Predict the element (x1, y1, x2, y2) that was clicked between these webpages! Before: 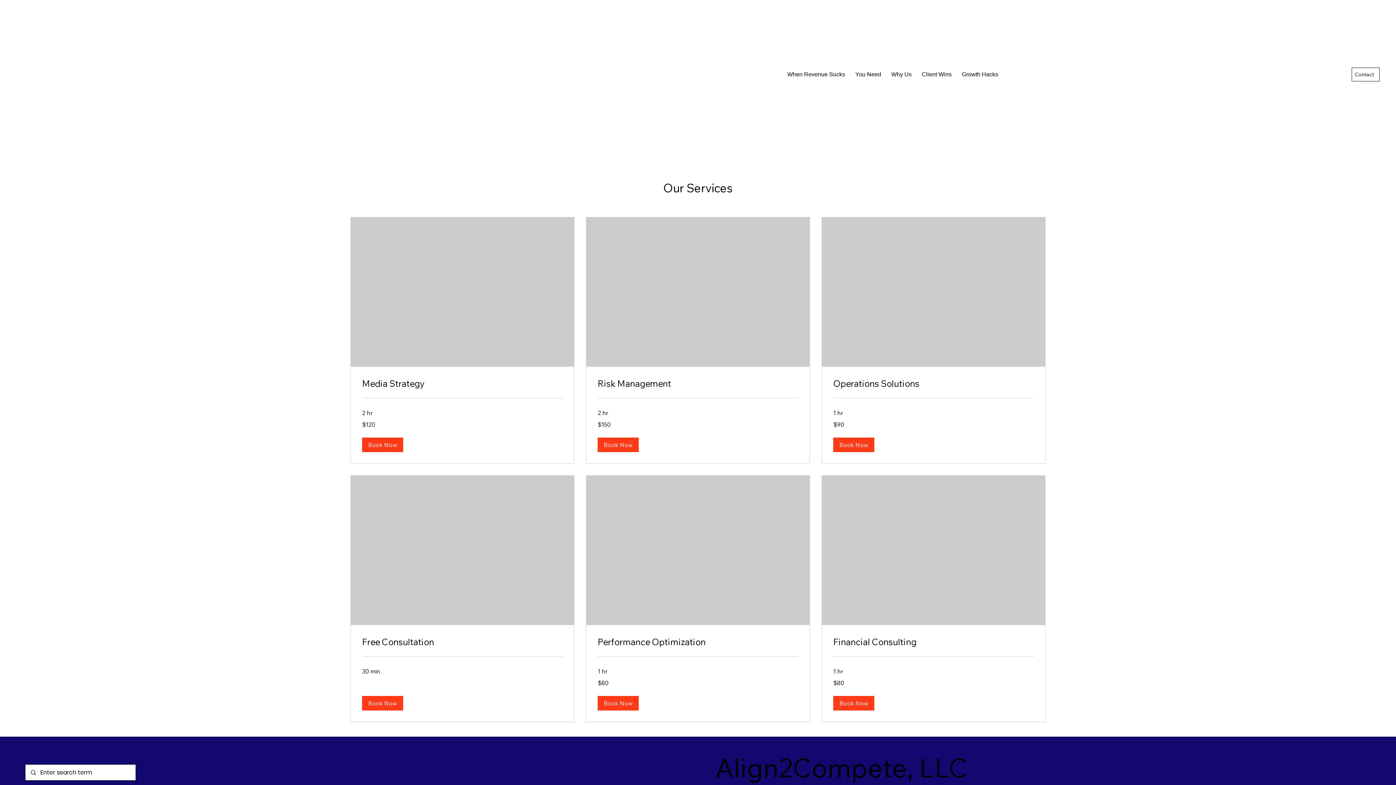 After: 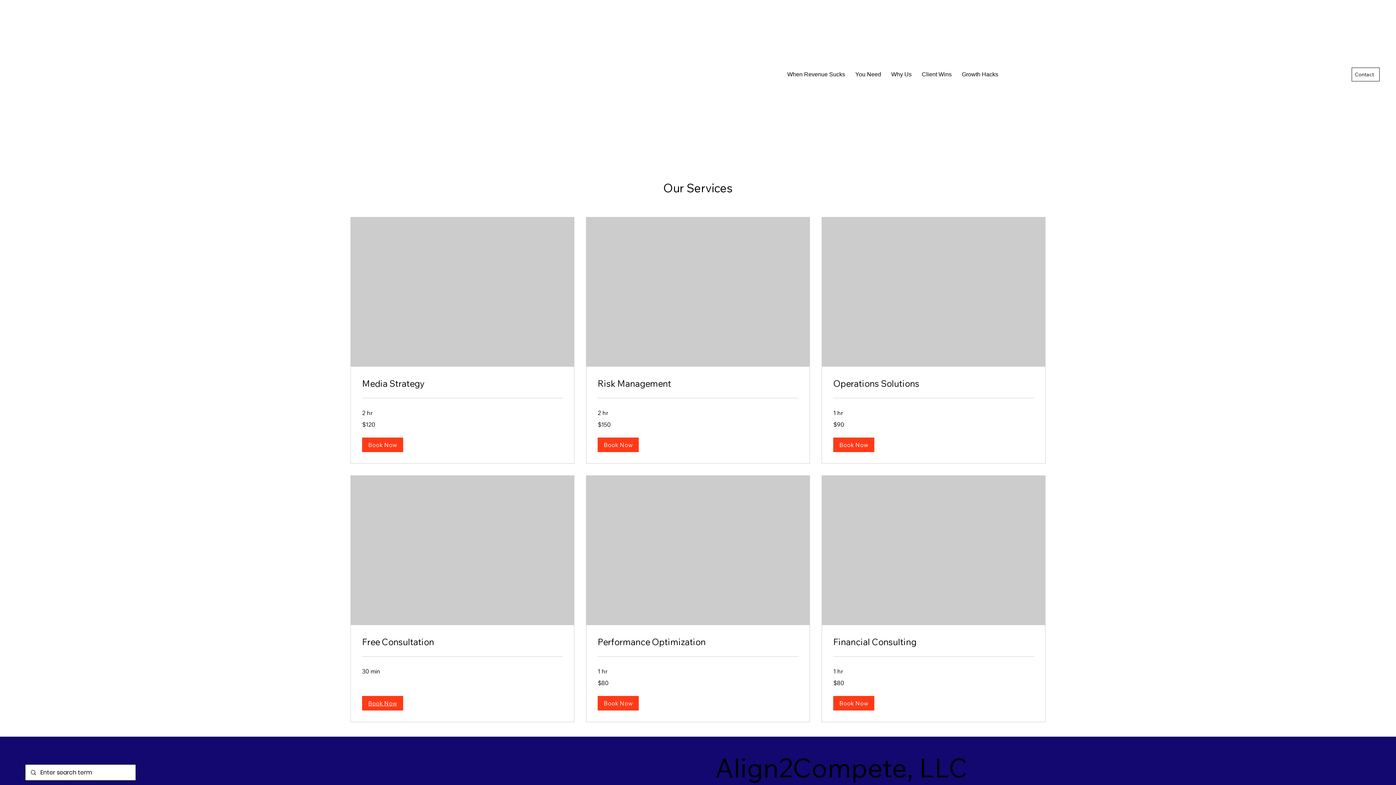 Action: bbox: (362, 696, 403, 711) label: Book Now